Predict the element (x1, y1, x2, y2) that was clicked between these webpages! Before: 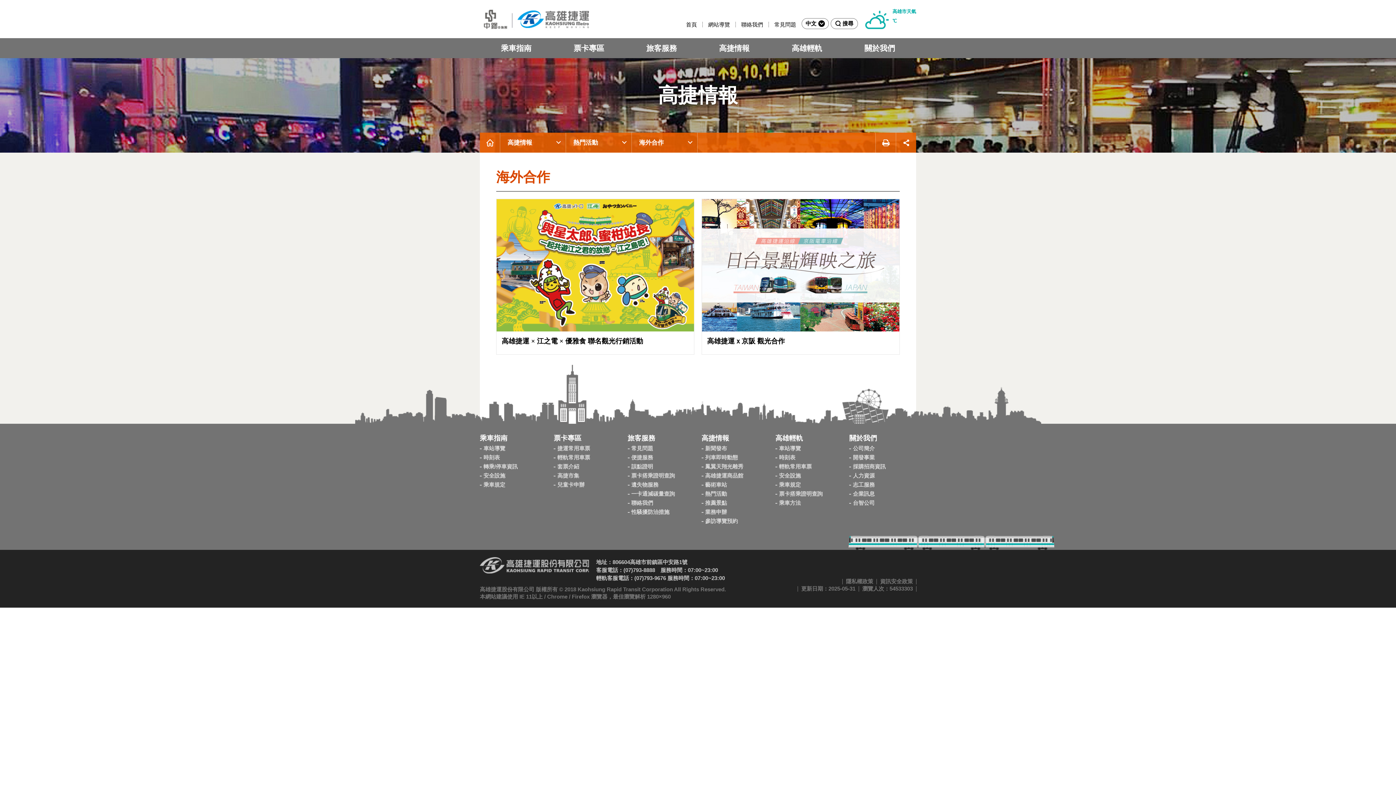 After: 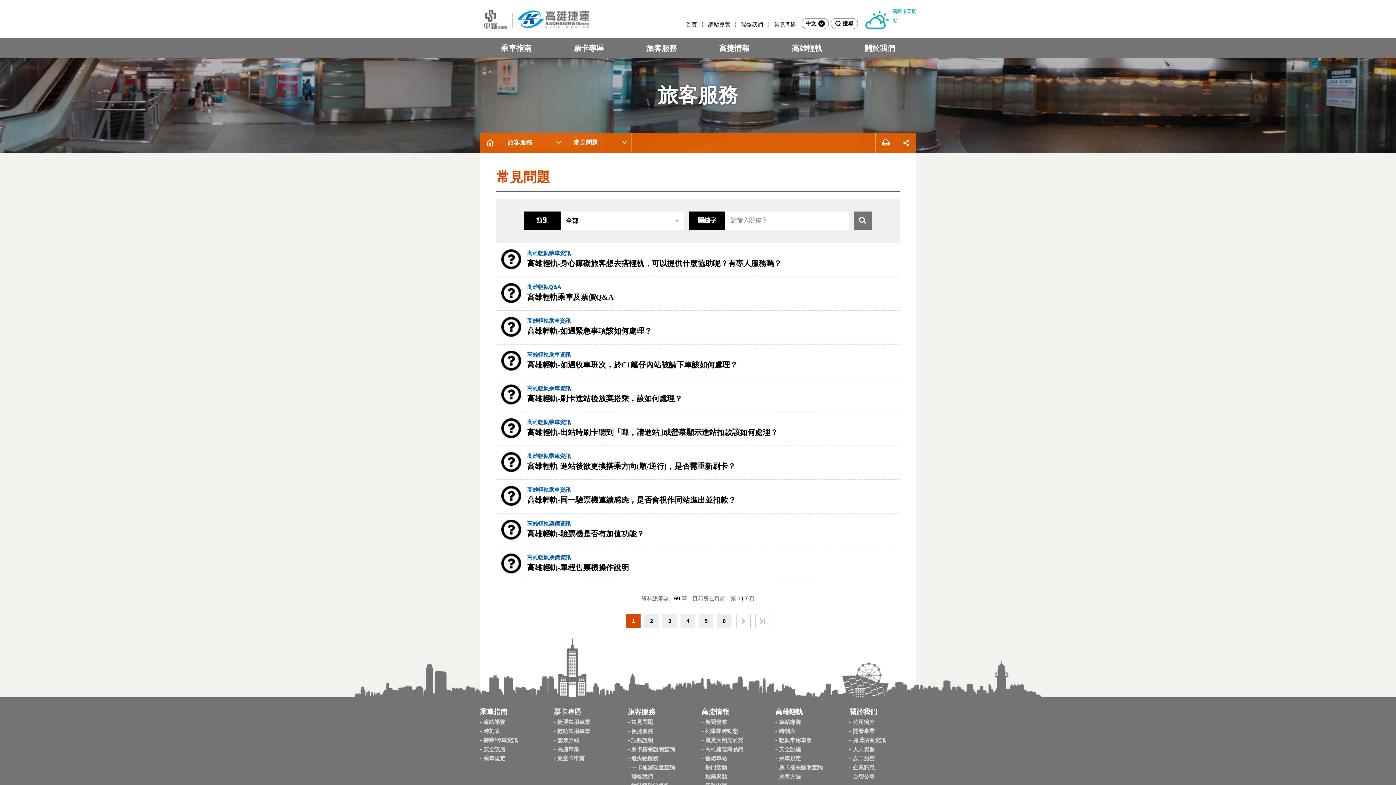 Action: bbox: (774, 21, 796, 27) label: 常見問題